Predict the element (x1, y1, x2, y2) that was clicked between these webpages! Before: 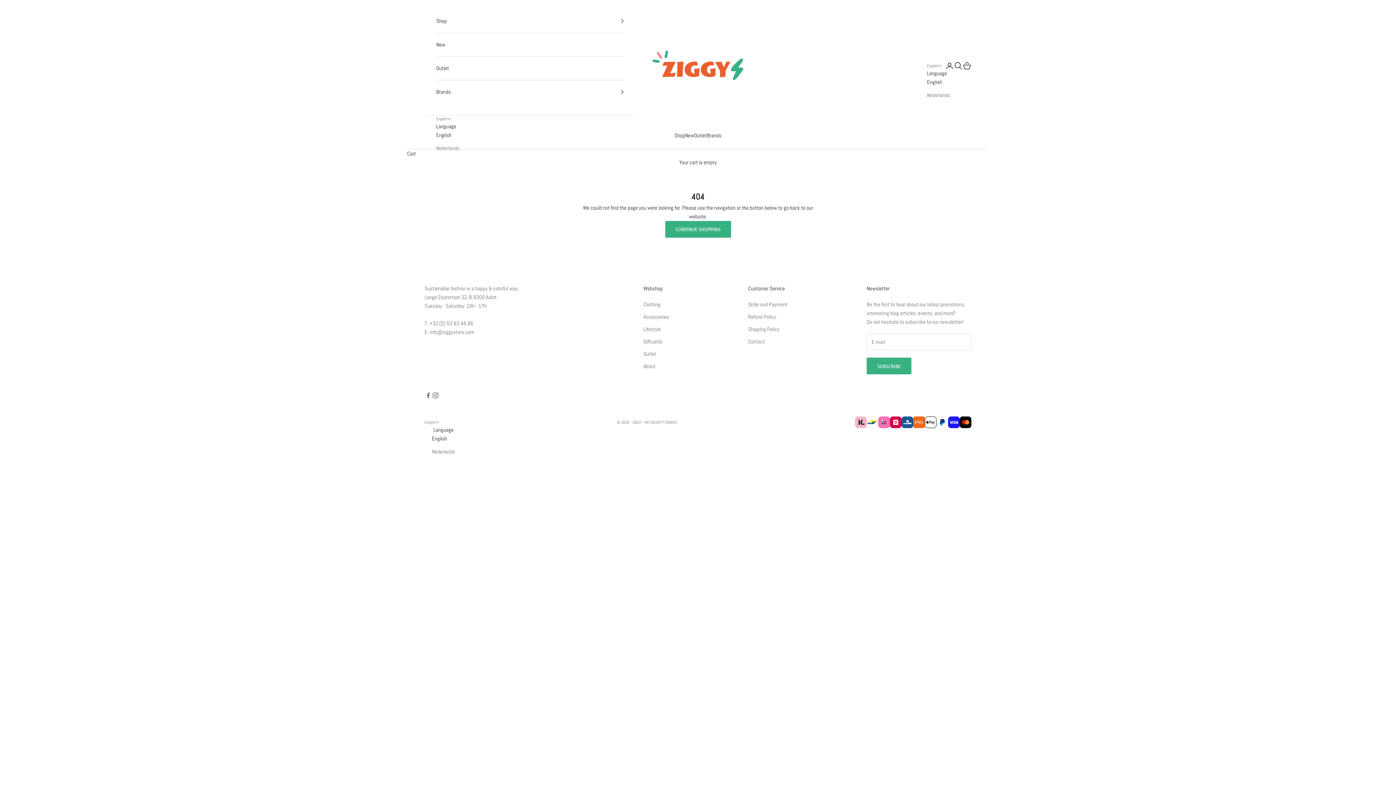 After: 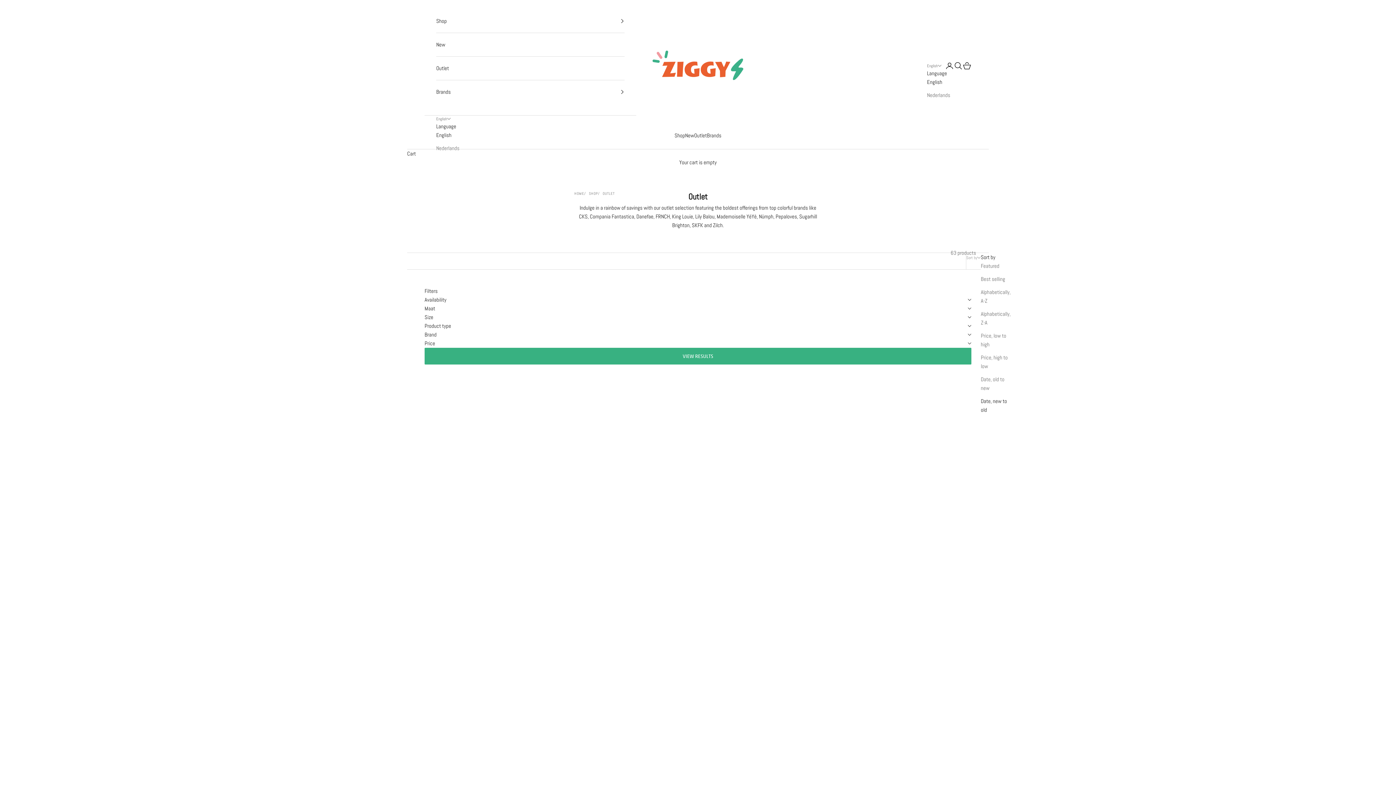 Action: bbox: (643, 350, 656, 357) label: Outlet